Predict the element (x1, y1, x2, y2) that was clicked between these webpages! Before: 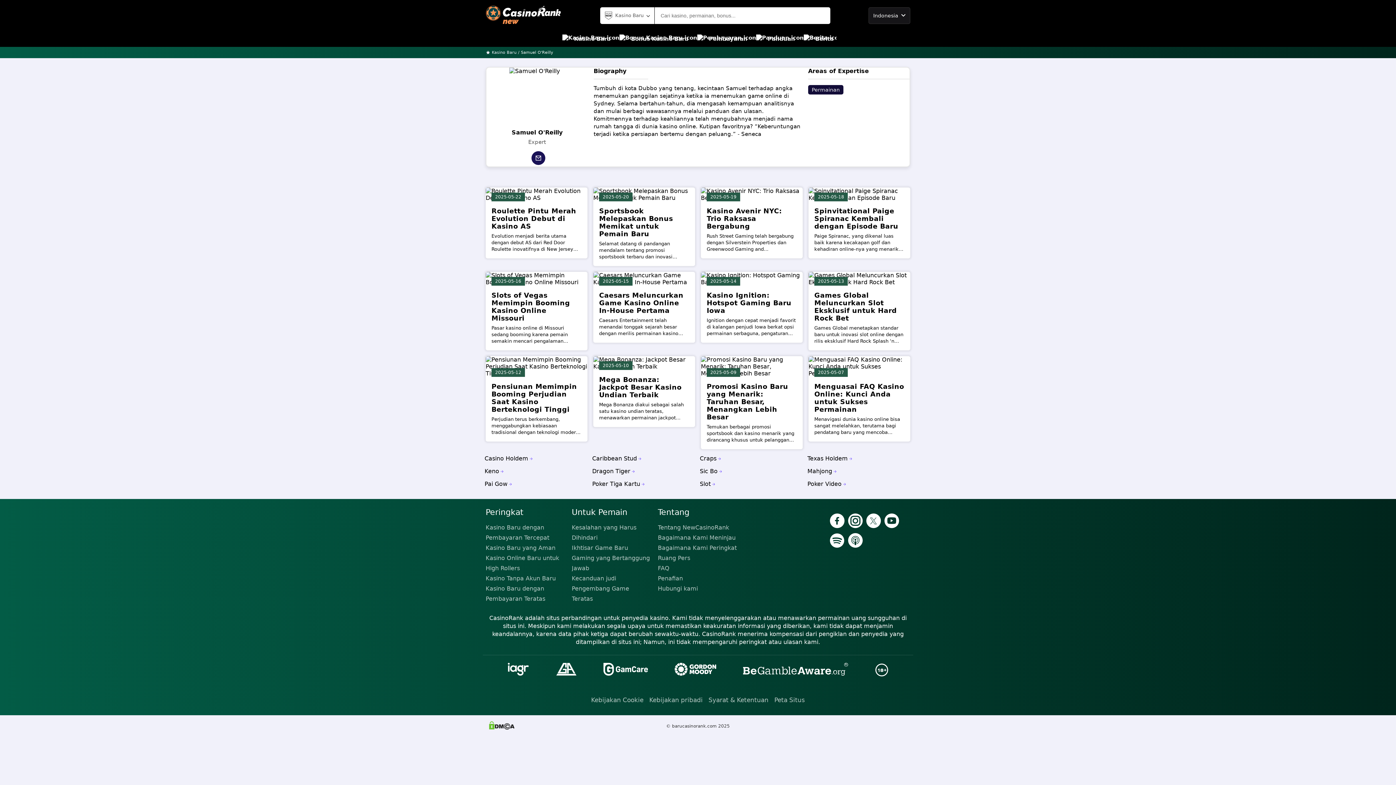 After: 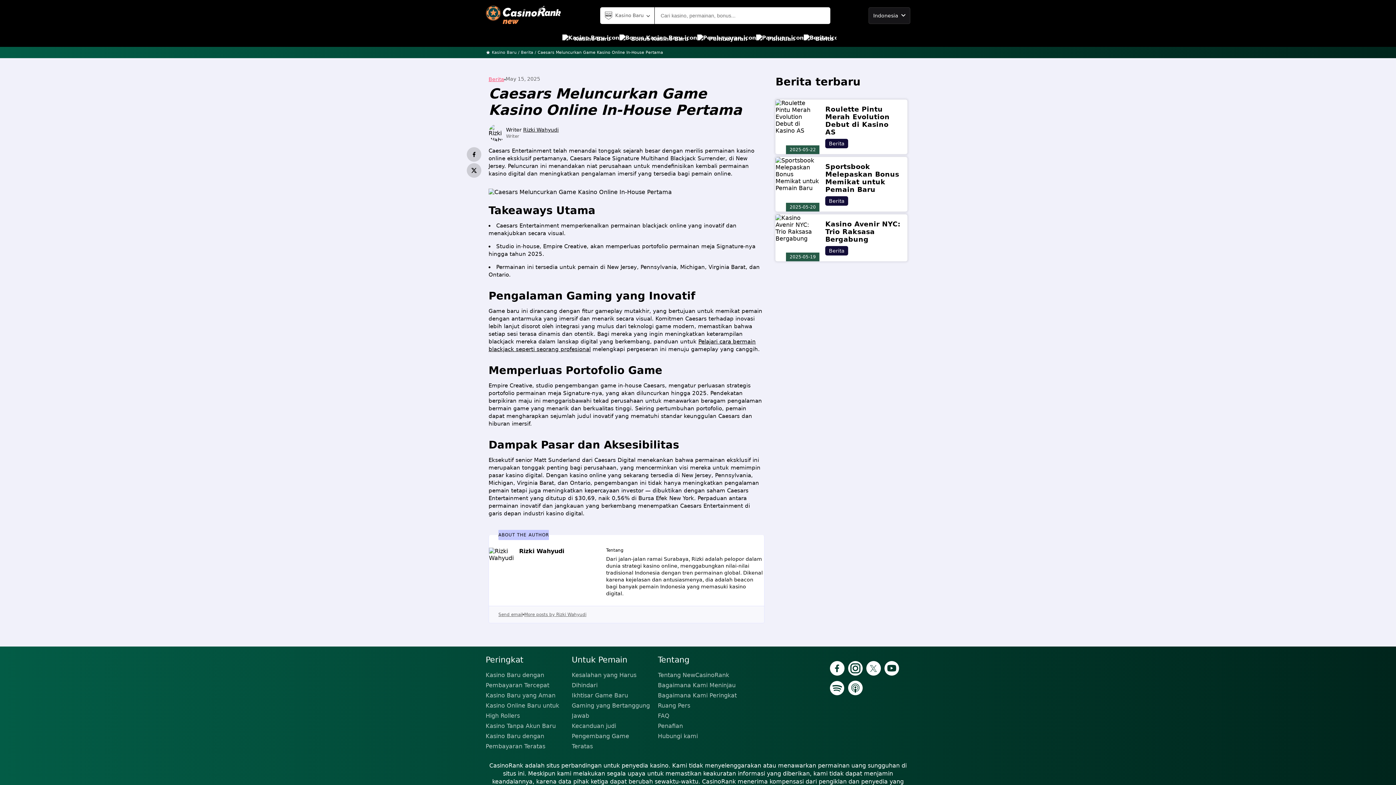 Action: label: Caesars Meluncurkan Game Kasino Online In-House Pertama bbox: (599, 291, 689, 314)